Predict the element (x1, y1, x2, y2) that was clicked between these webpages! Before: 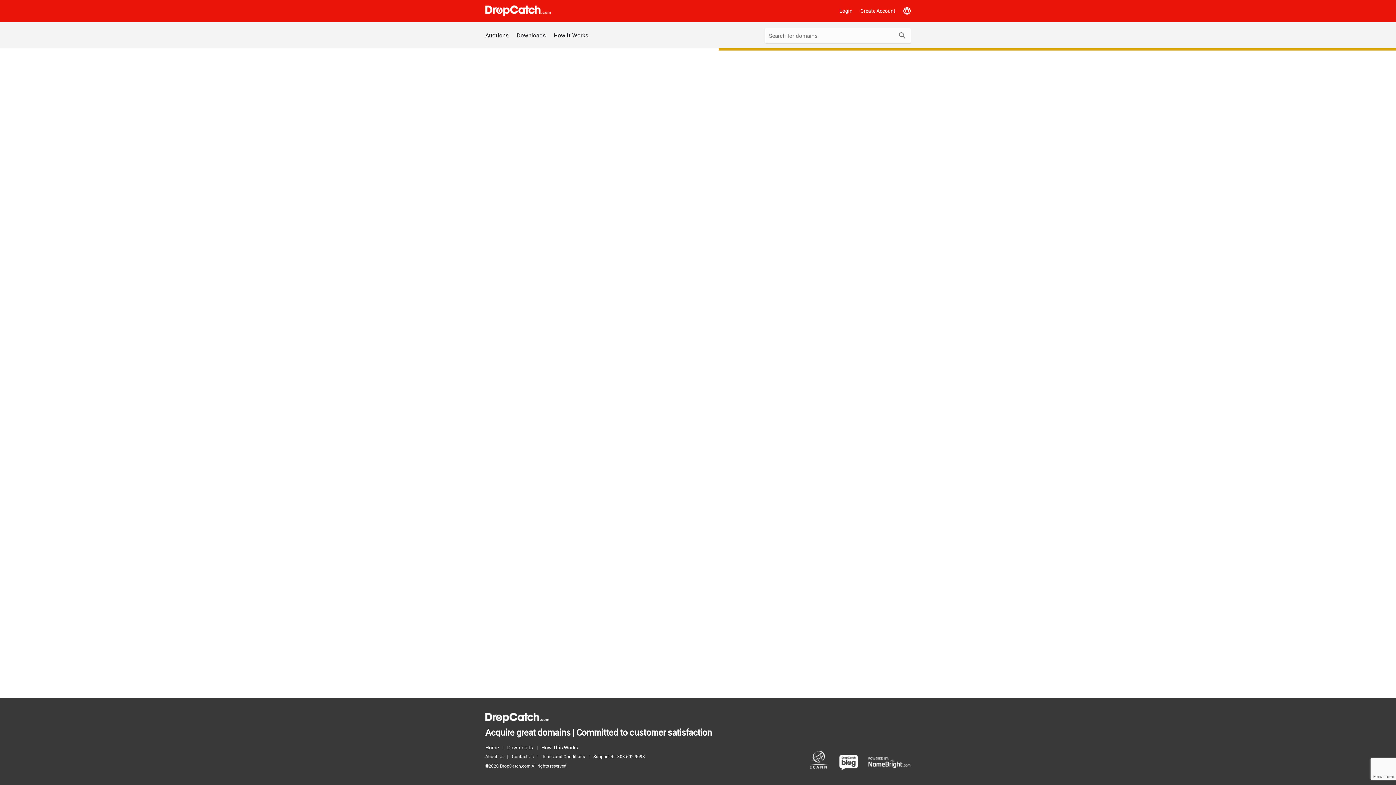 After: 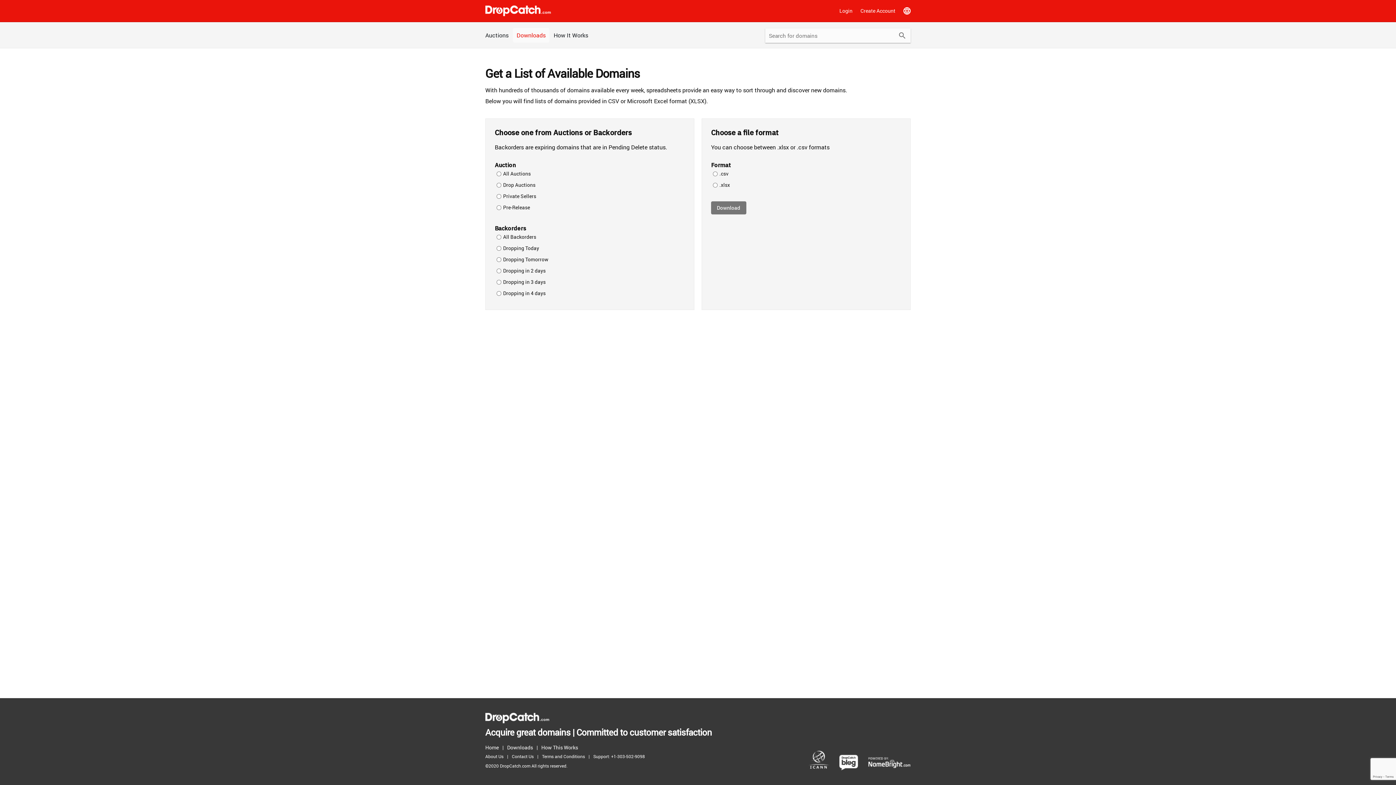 Action: label: Downloads bbox: (513, 28, 549, 42)